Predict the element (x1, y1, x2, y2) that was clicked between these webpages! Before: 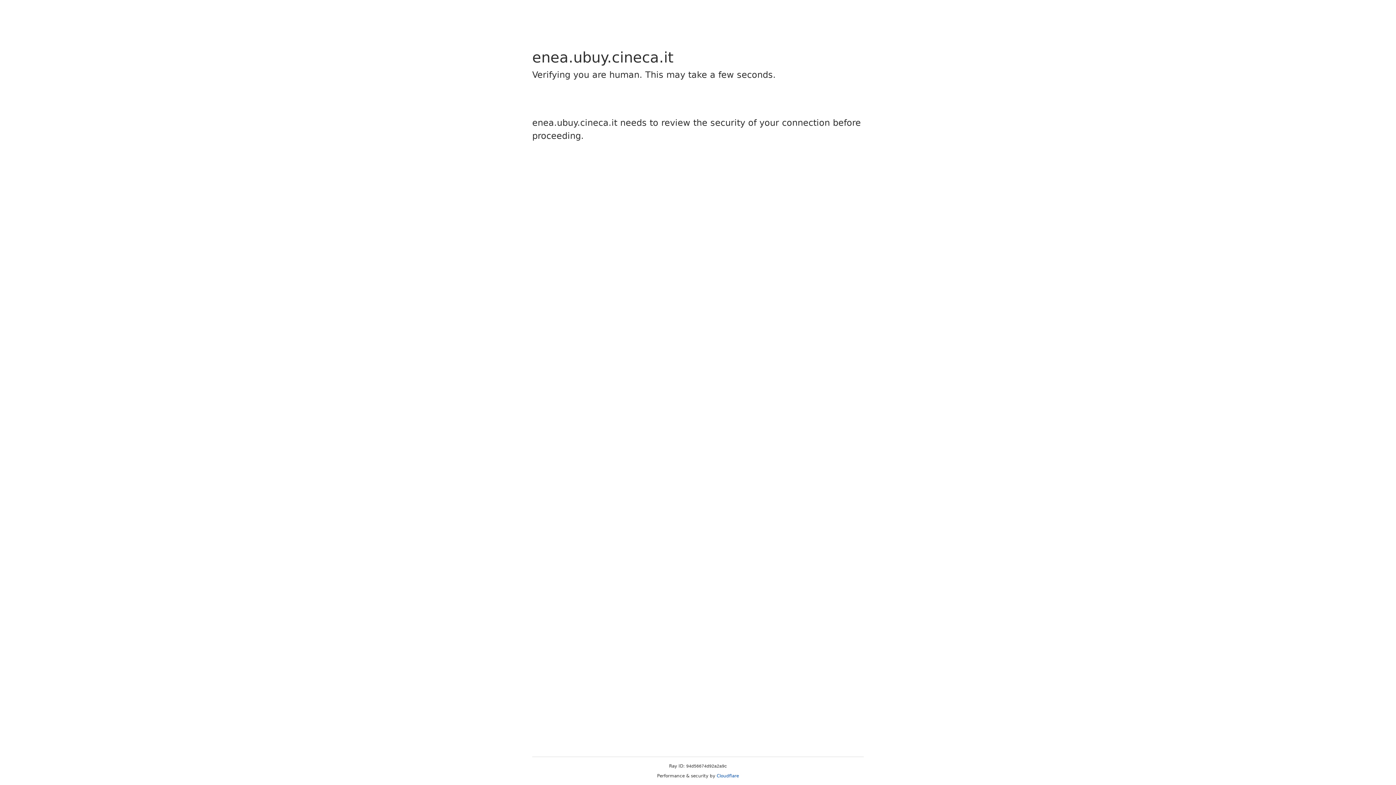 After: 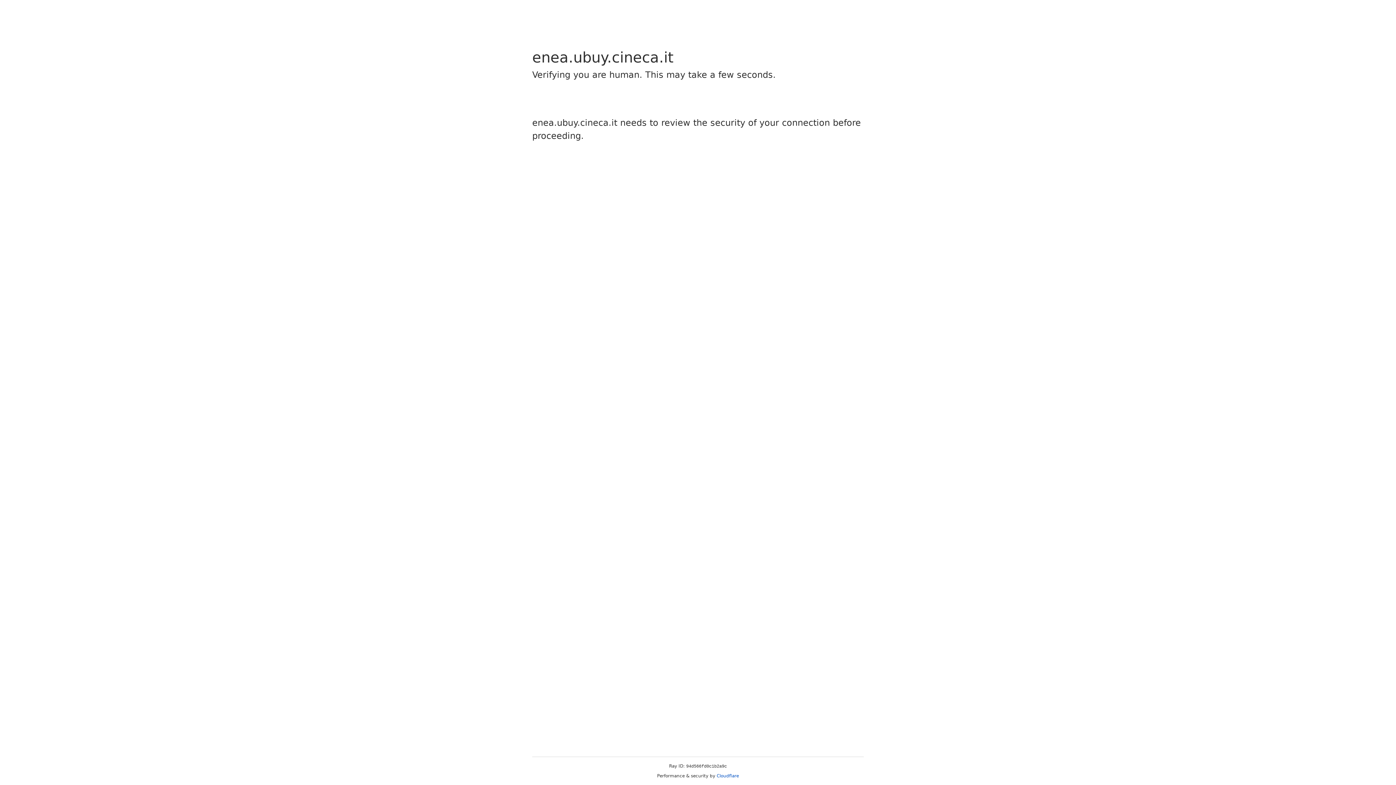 Action: label: Cloudflare bbox: (716, 773, 739, 778)